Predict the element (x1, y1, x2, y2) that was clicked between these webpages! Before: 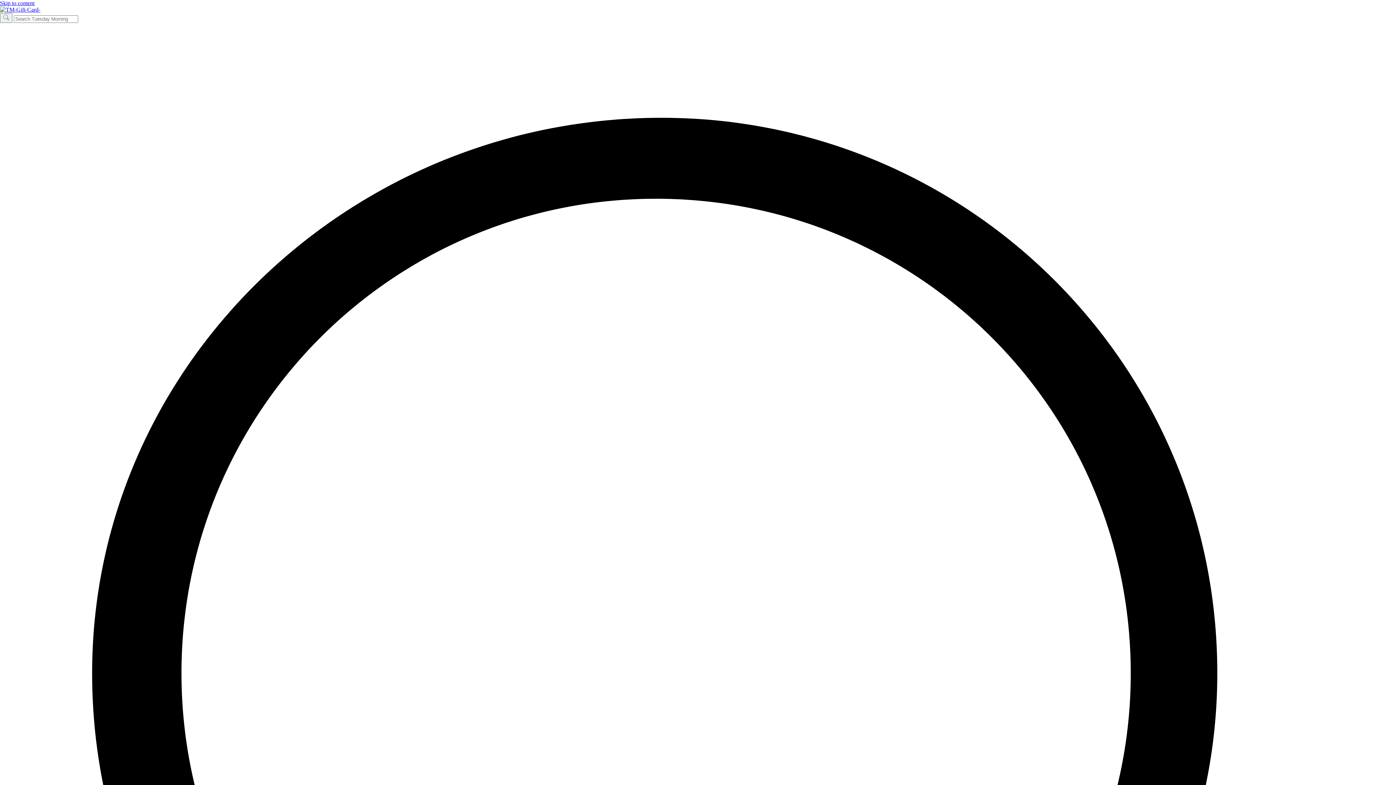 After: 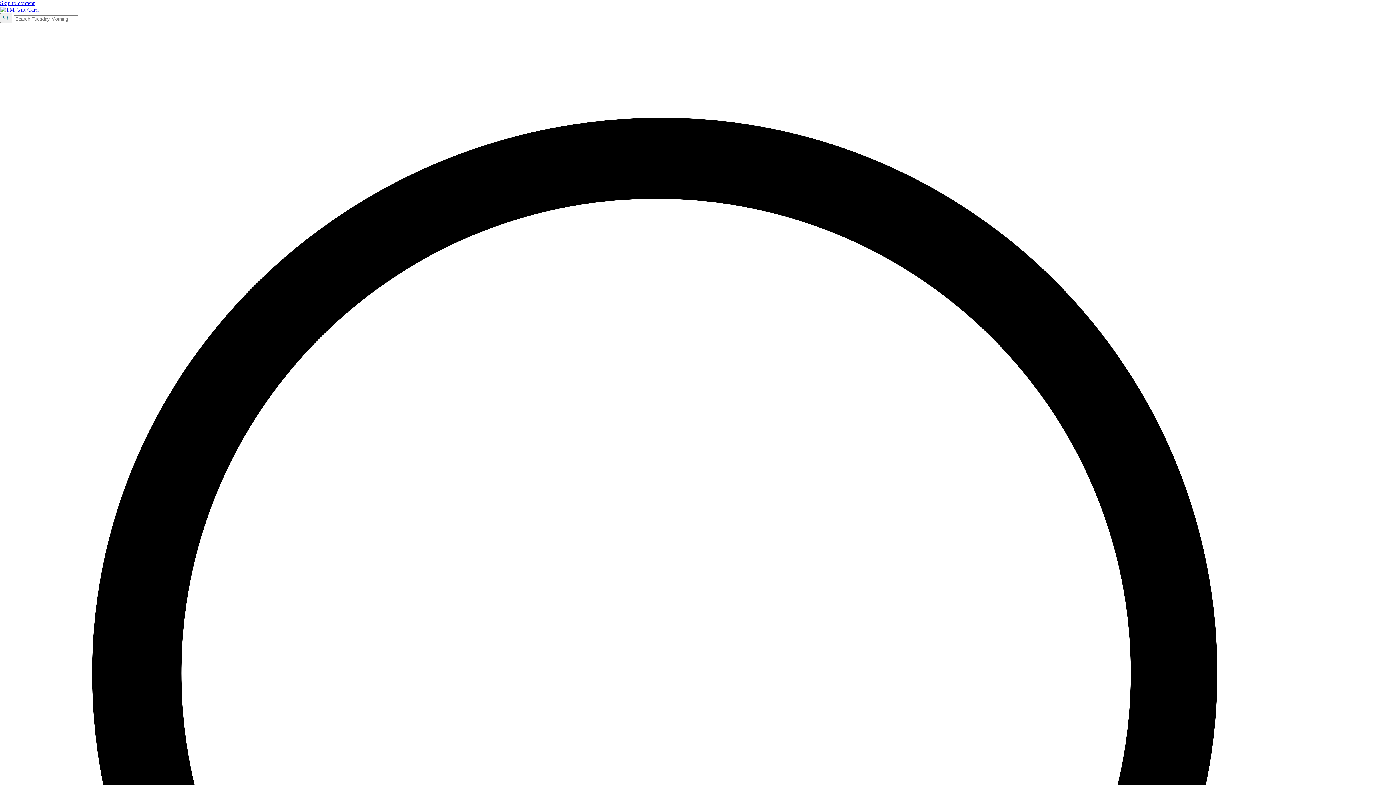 Action: label: Tuesday Morning bbox: (0, 6, 40, 12)